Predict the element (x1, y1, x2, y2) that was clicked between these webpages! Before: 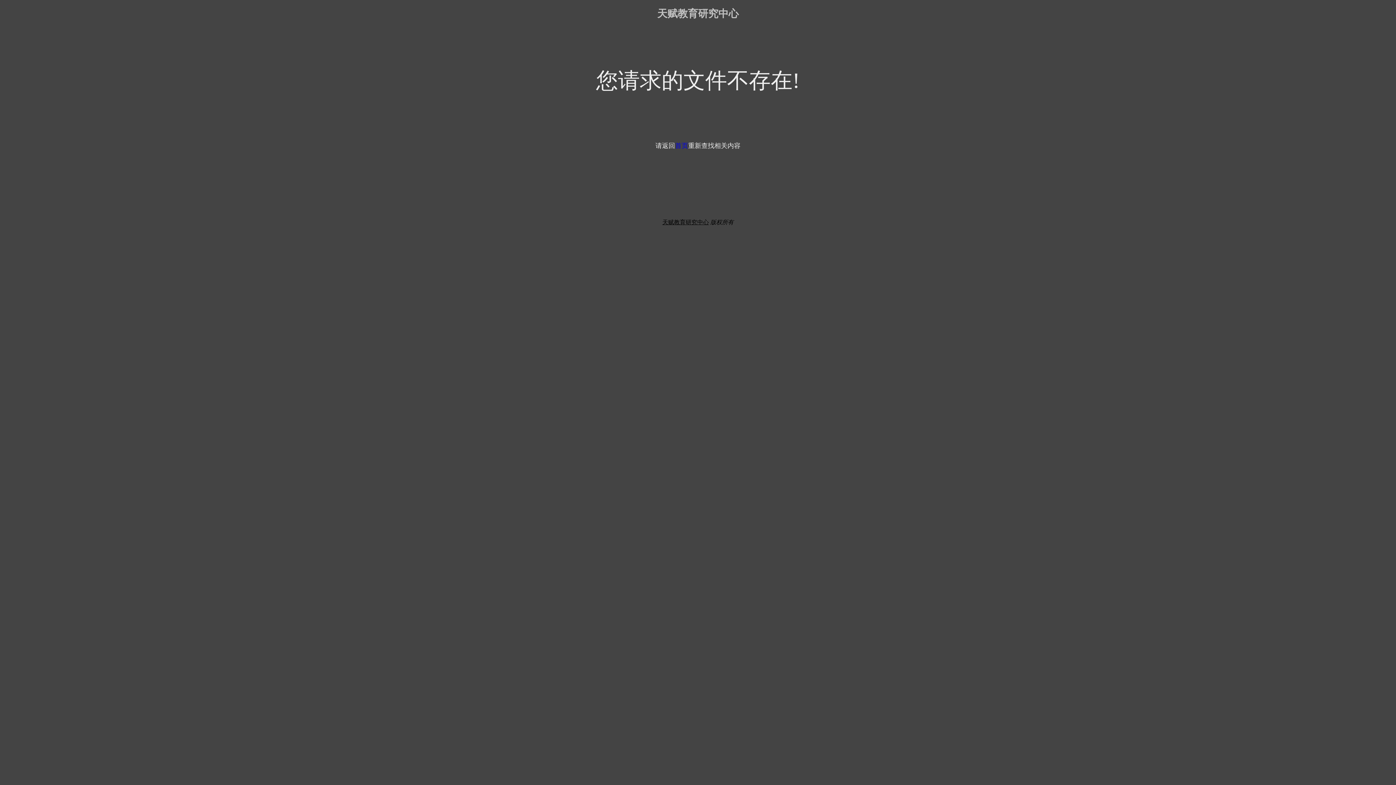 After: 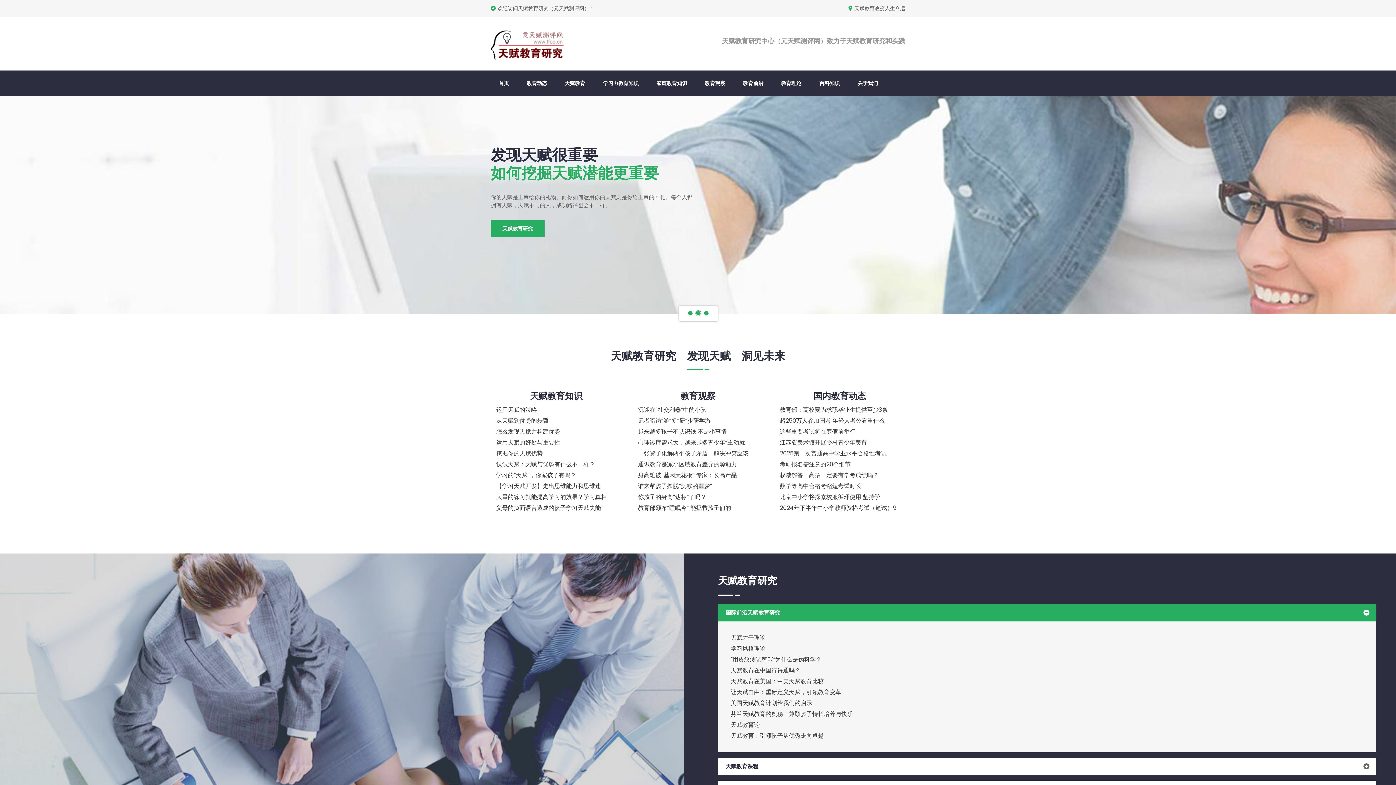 Action: bbox: (662, 219, 709, 225) label: 天赋教育研究中心